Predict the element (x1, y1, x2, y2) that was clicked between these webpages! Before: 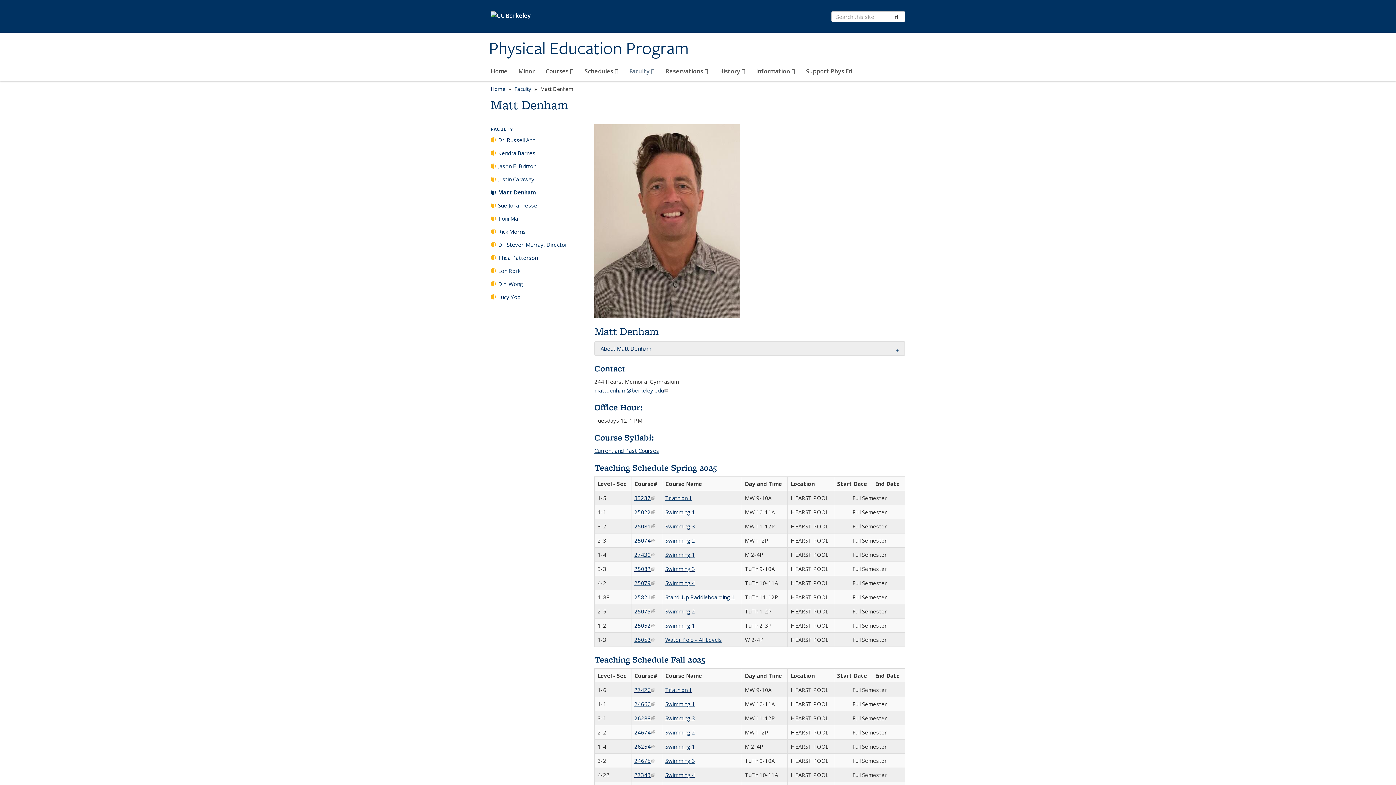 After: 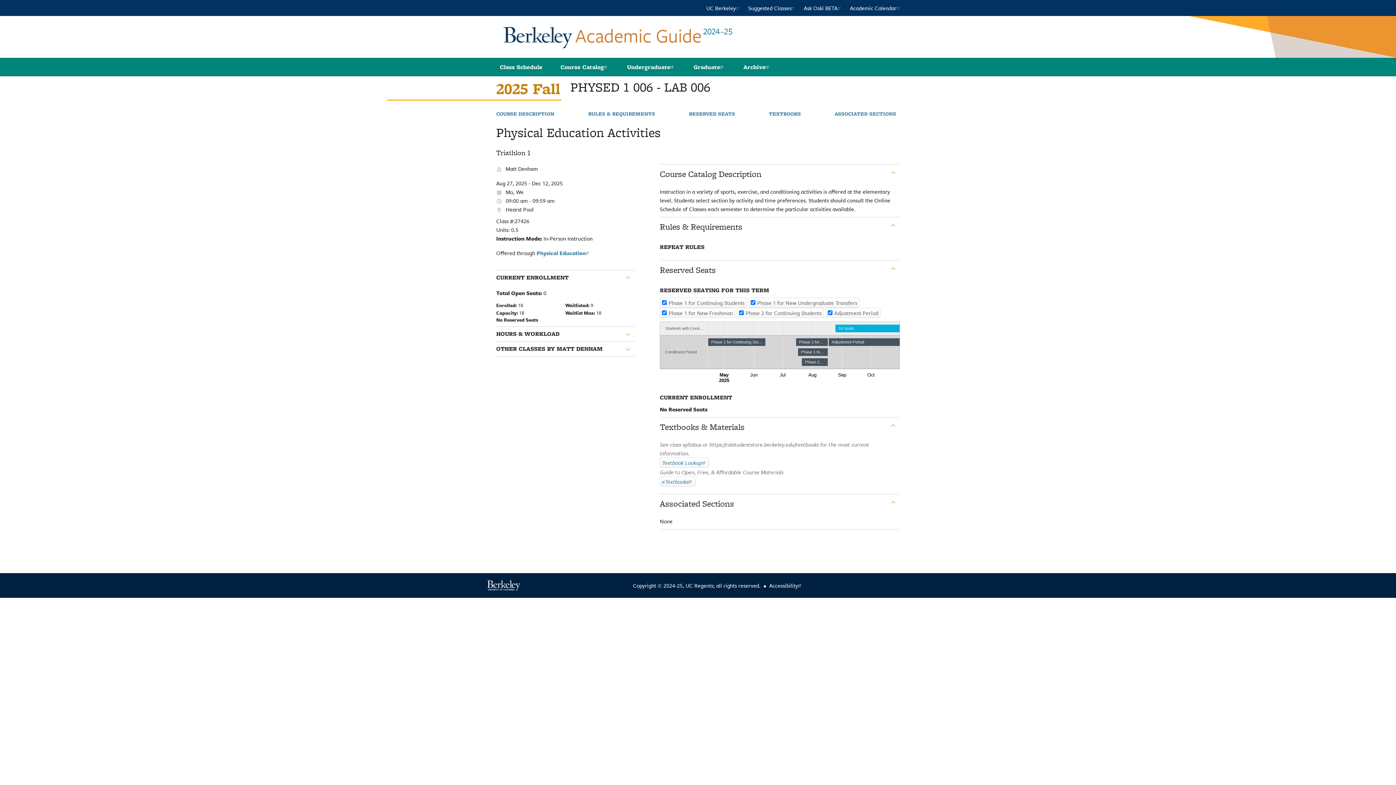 Action: bbox: (634, 686, 655, 693) label: 27426
(link is external)